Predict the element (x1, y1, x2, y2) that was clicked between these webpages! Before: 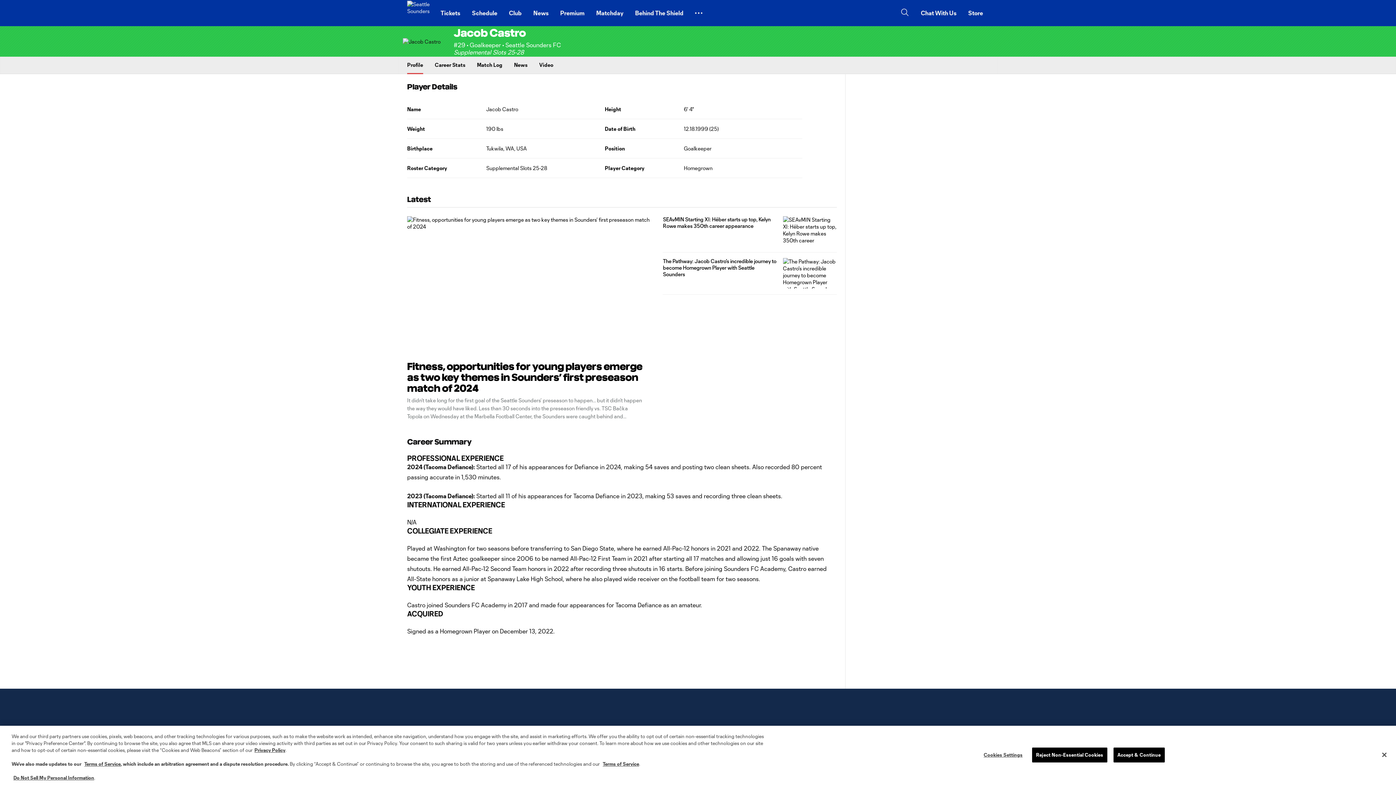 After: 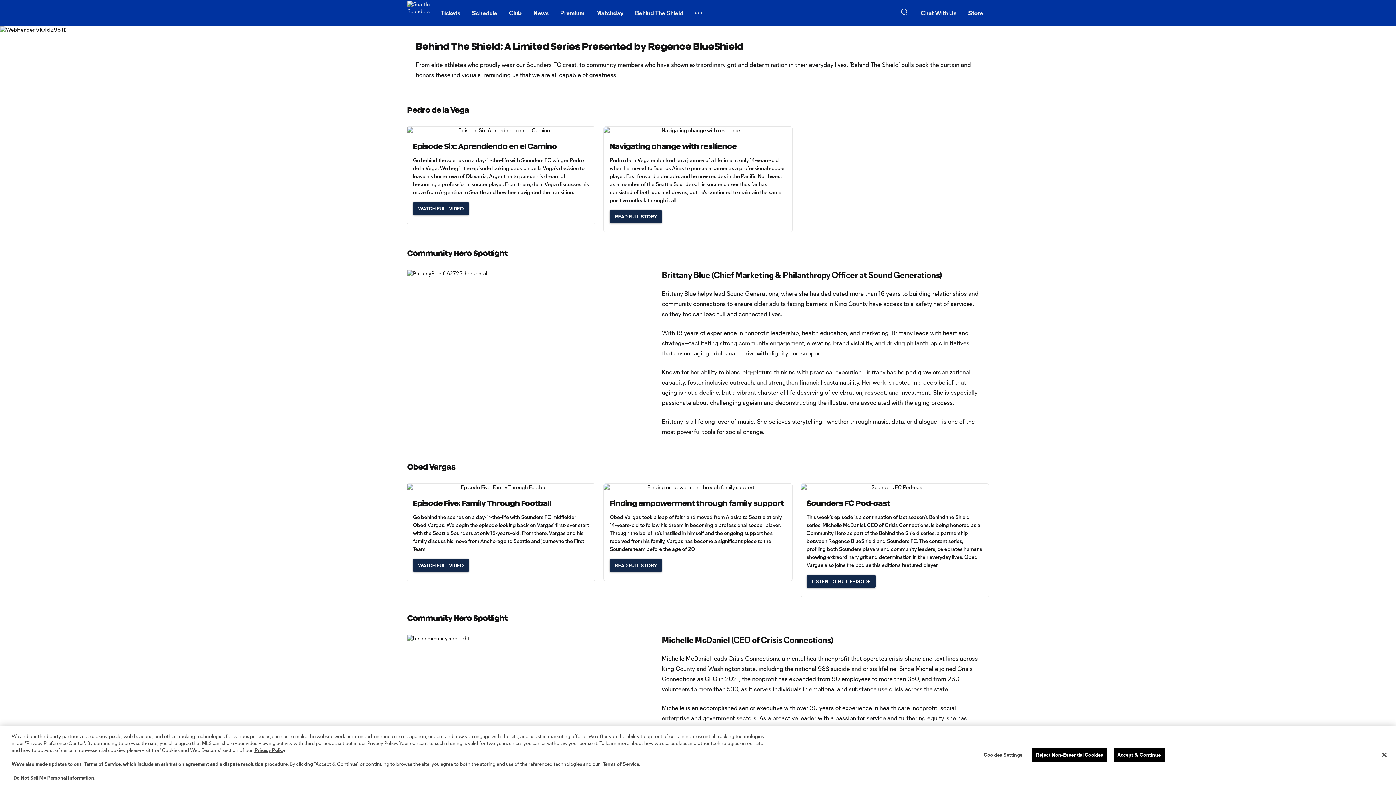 Action: label: Behind The Shield bbox: (664, 2, 724, 23)